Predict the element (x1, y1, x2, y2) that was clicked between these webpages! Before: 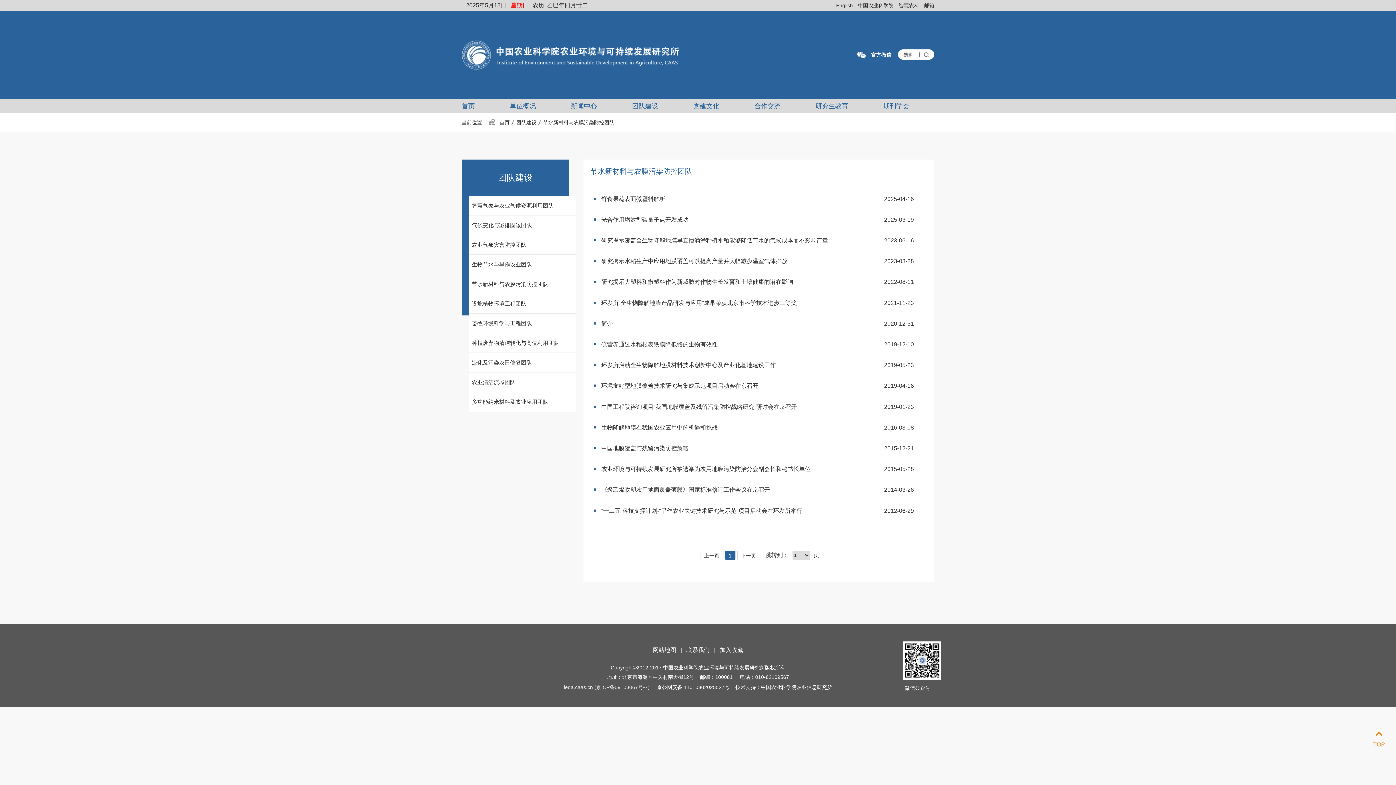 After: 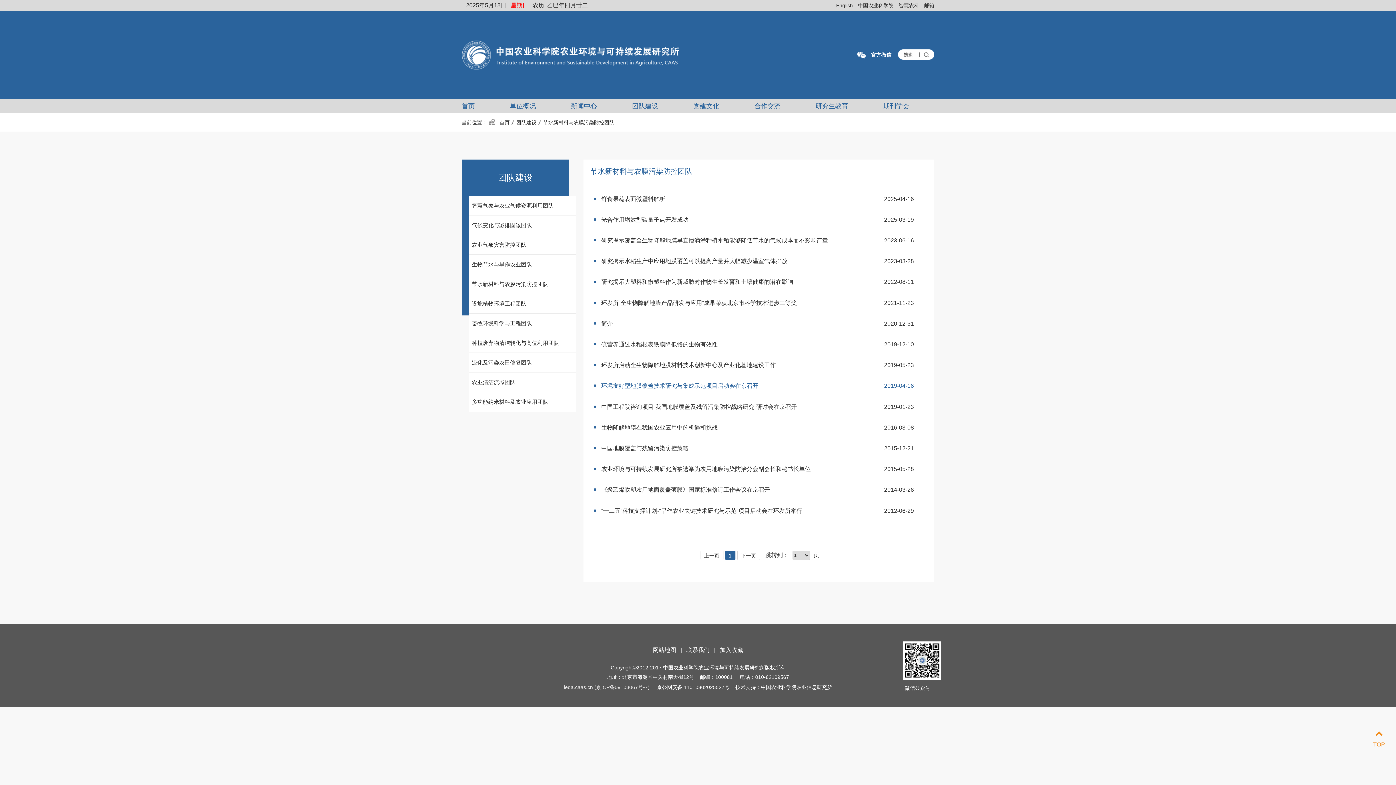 Action: label: 环境友好型地膜覆盖技术研究与集成示范项目启动会在京召开
2019-04-16 bbox: (601, 383, 758, 389)